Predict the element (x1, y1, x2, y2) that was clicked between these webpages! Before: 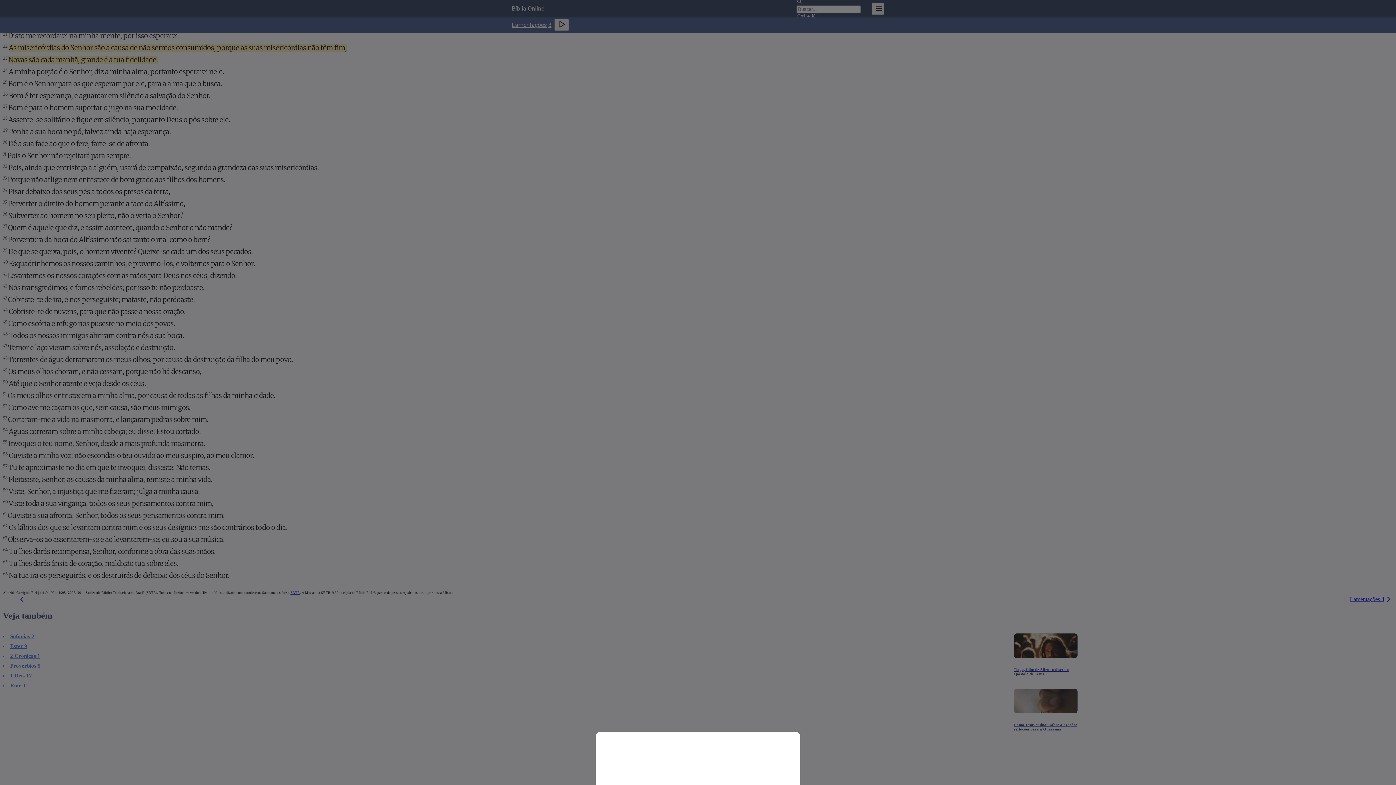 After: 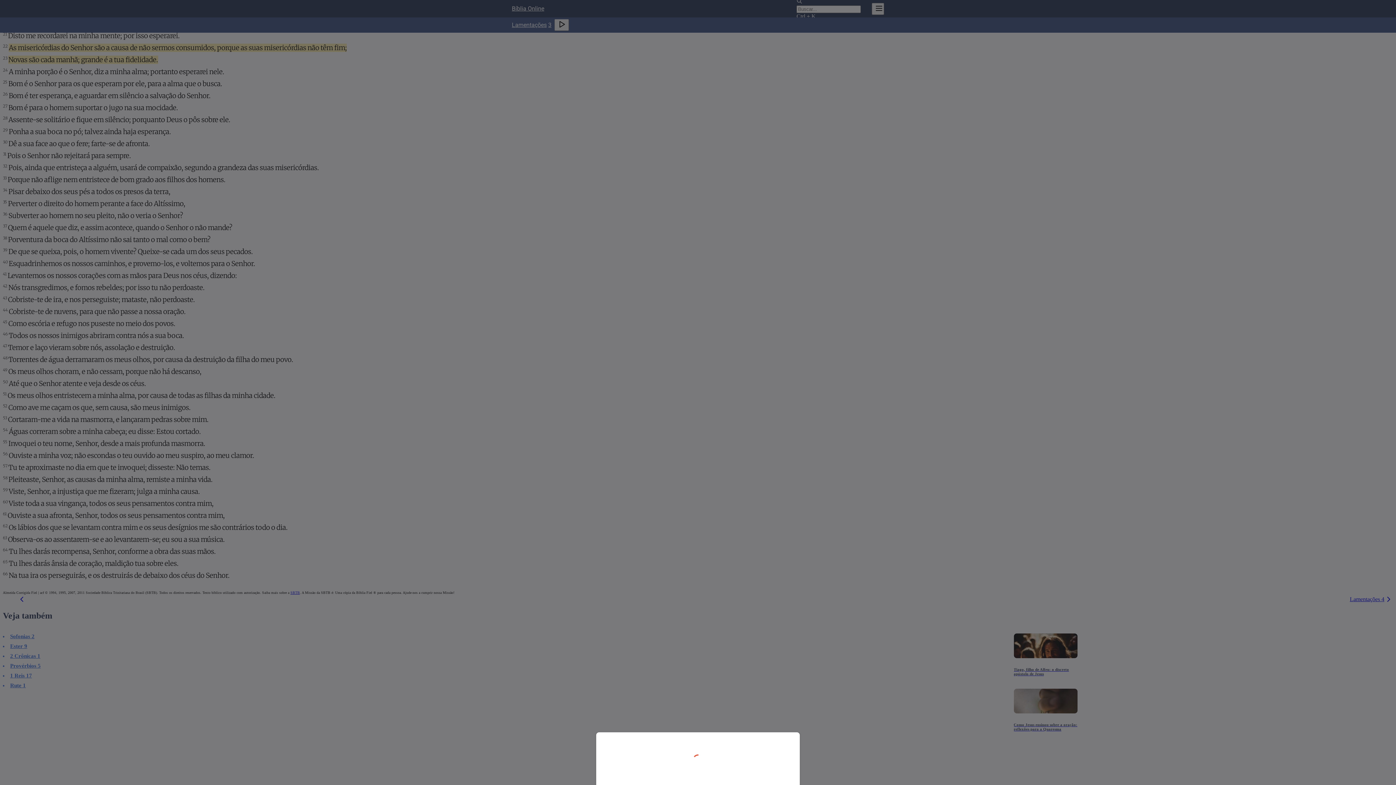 Action: bbox: (0, 0, 1396, 785)